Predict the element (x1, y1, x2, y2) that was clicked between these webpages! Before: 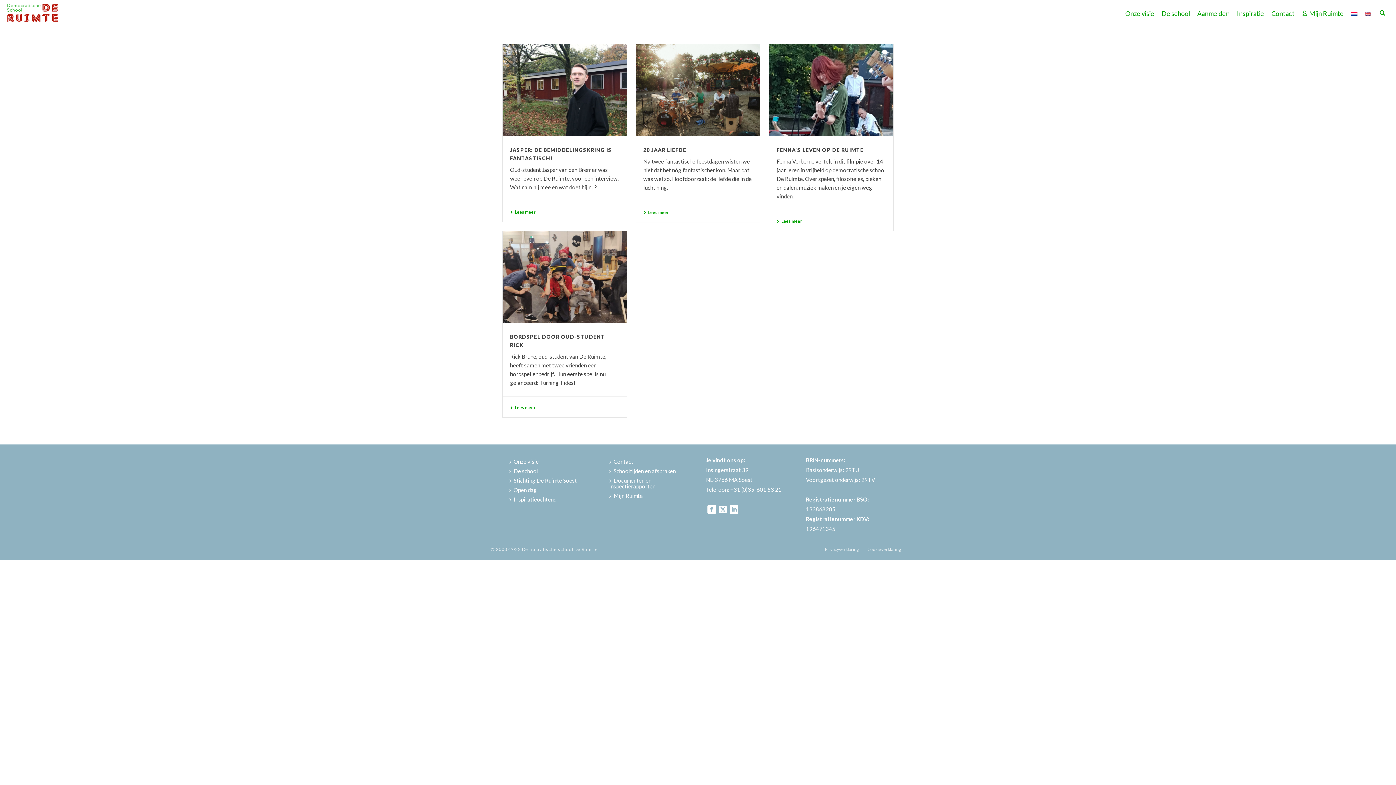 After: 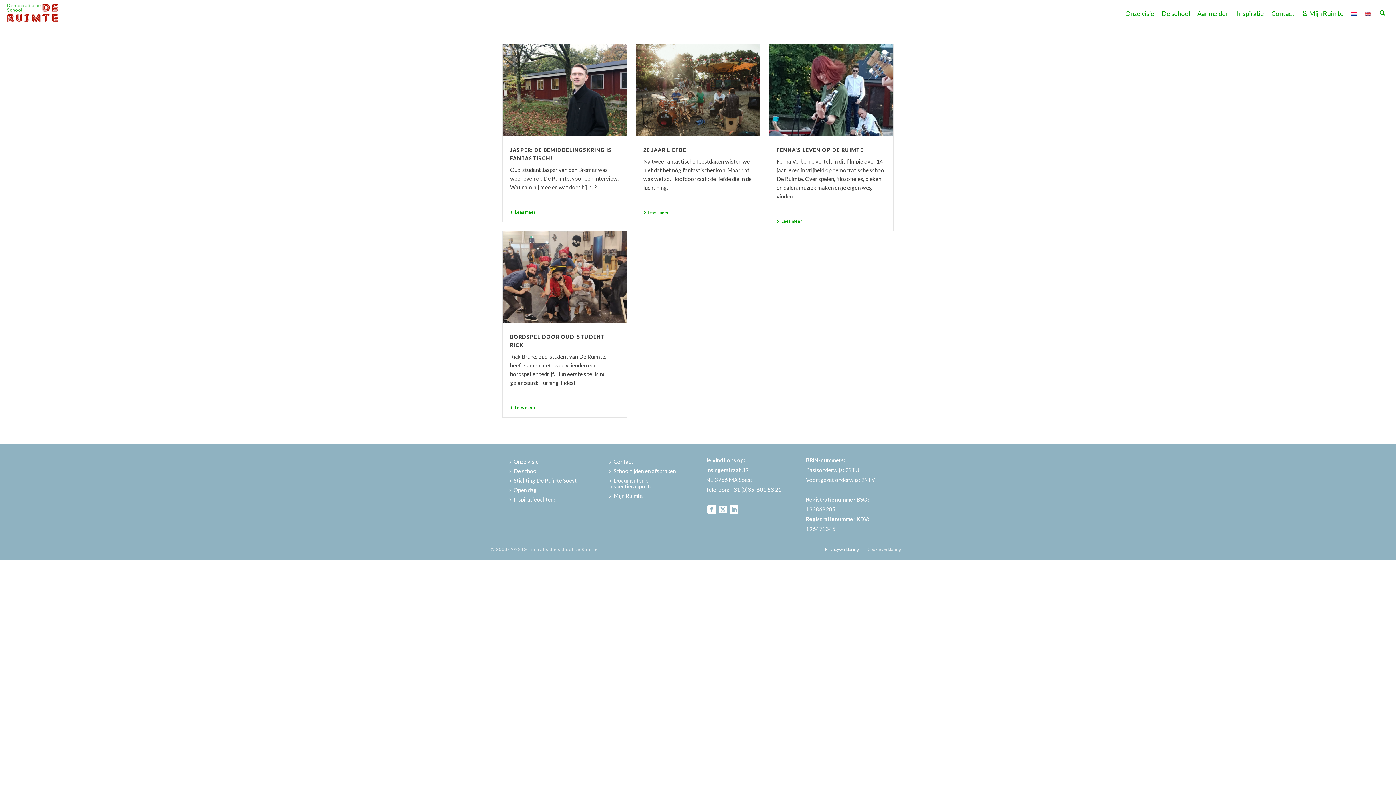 Action: bbox: (825, 546, 858, 552) label: Privacyverklaring